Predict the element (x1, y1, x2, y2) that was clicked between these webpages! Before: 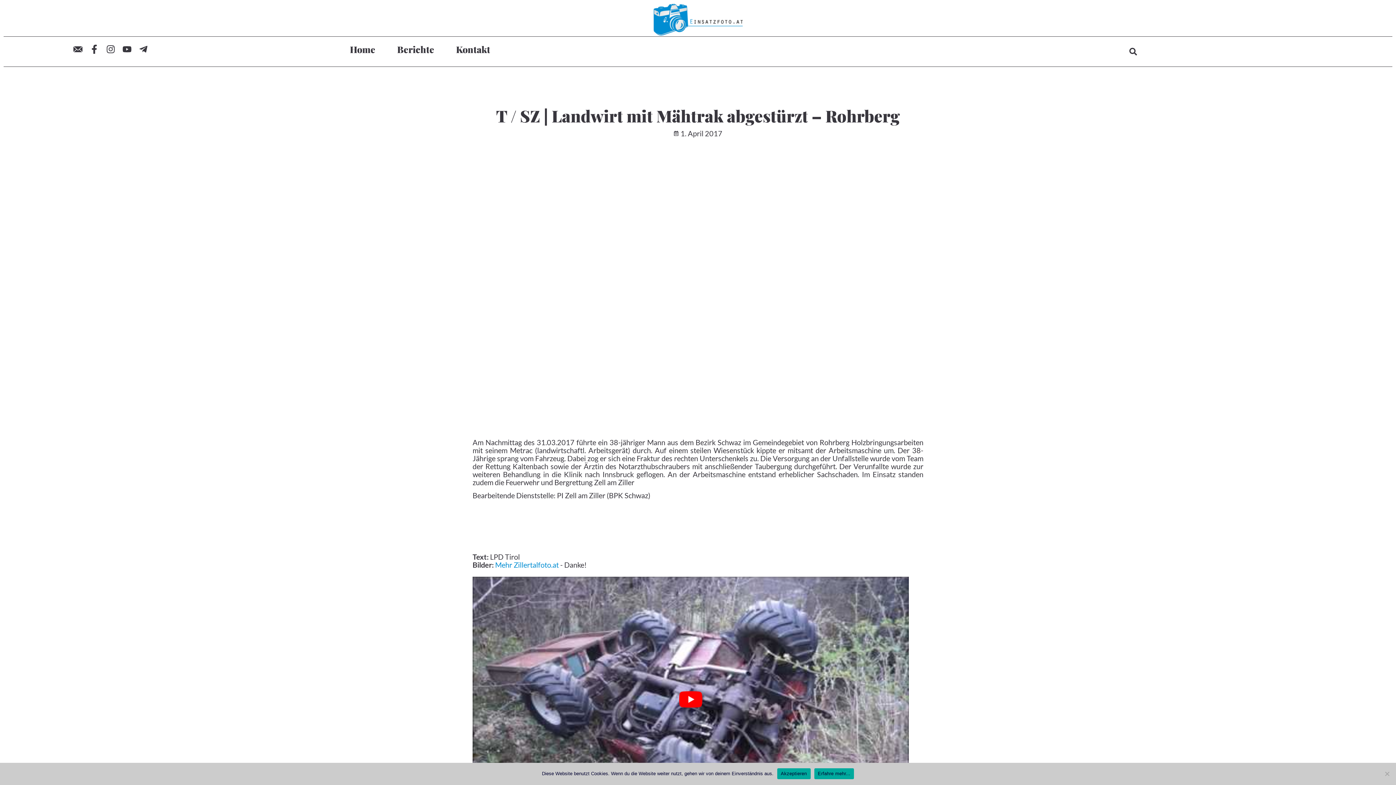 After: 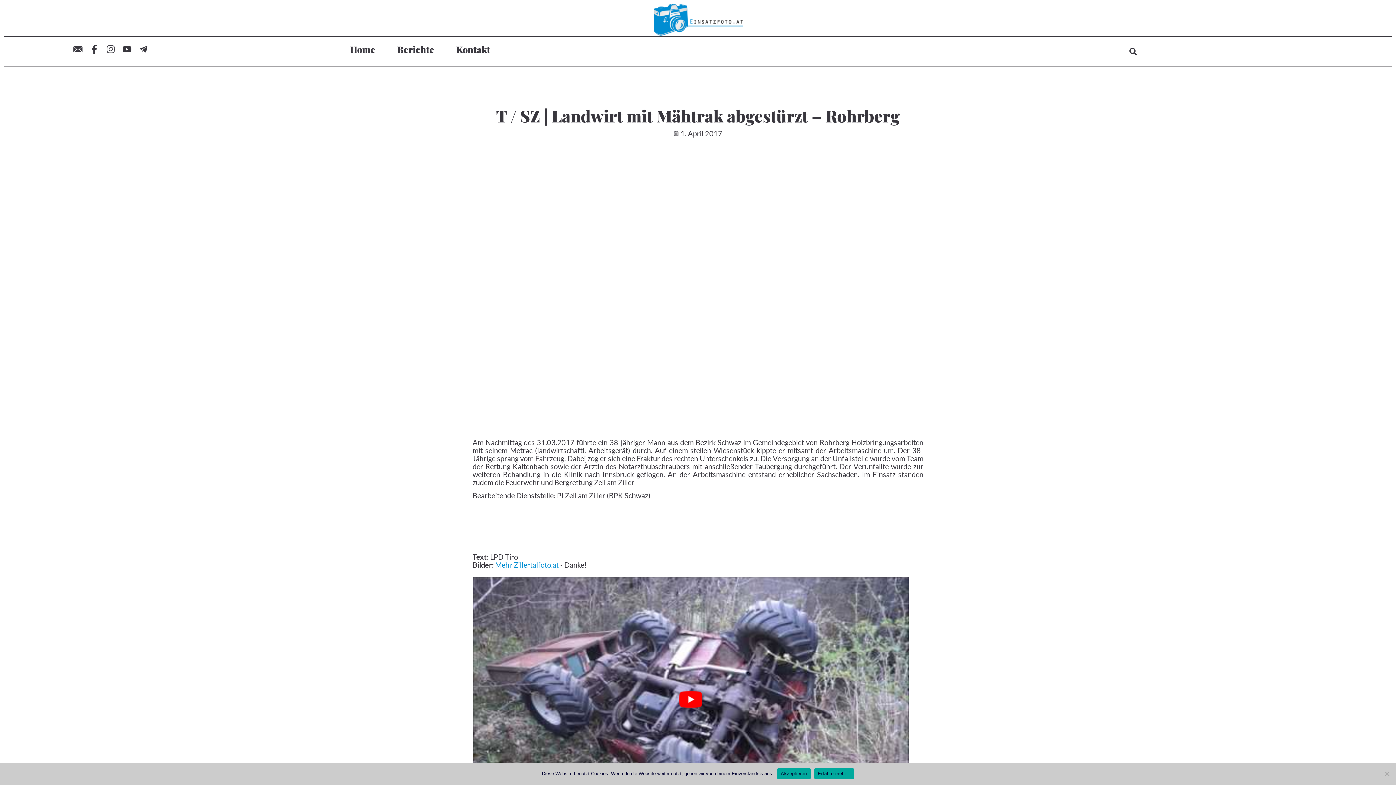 Action: bbox: (495, 560, 558, 569) label: Mehr Zillertalfoto.at